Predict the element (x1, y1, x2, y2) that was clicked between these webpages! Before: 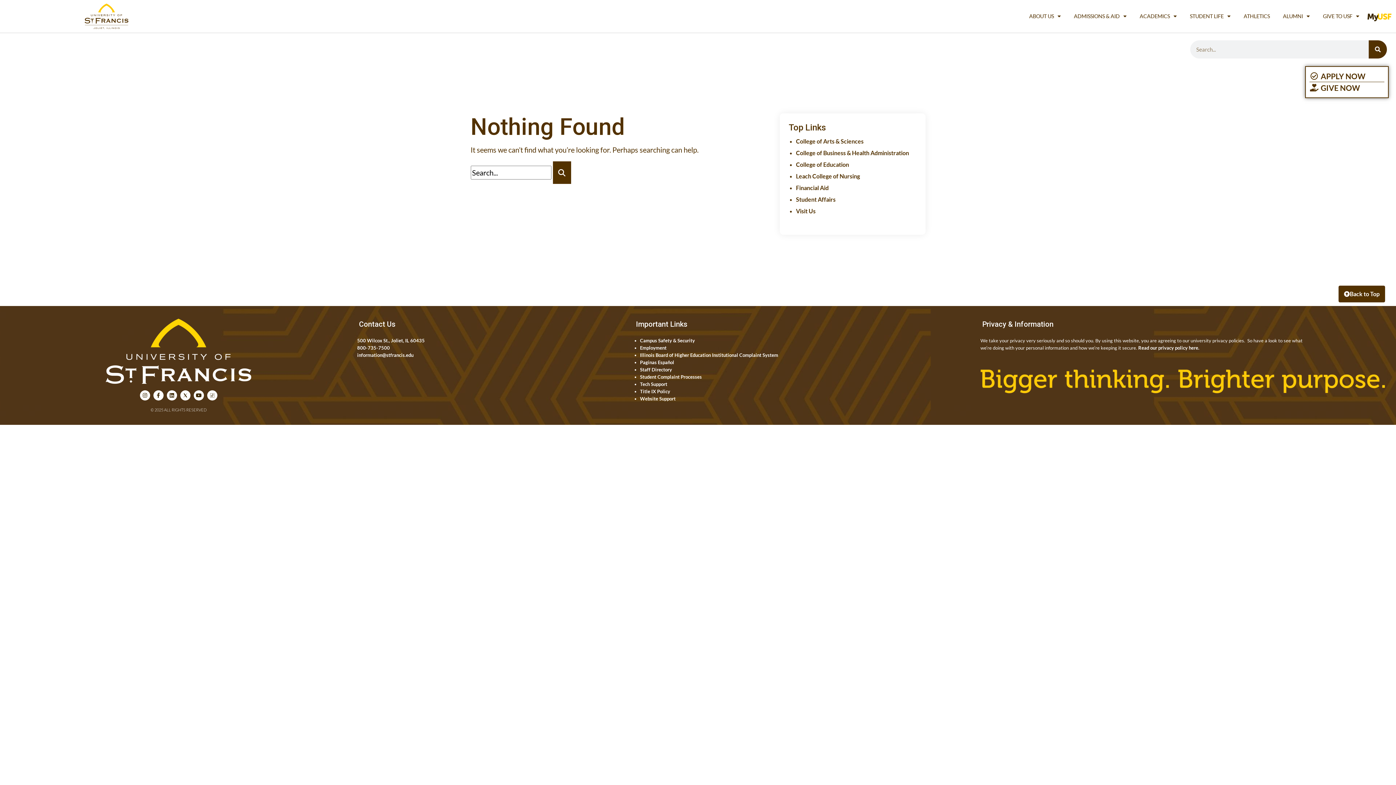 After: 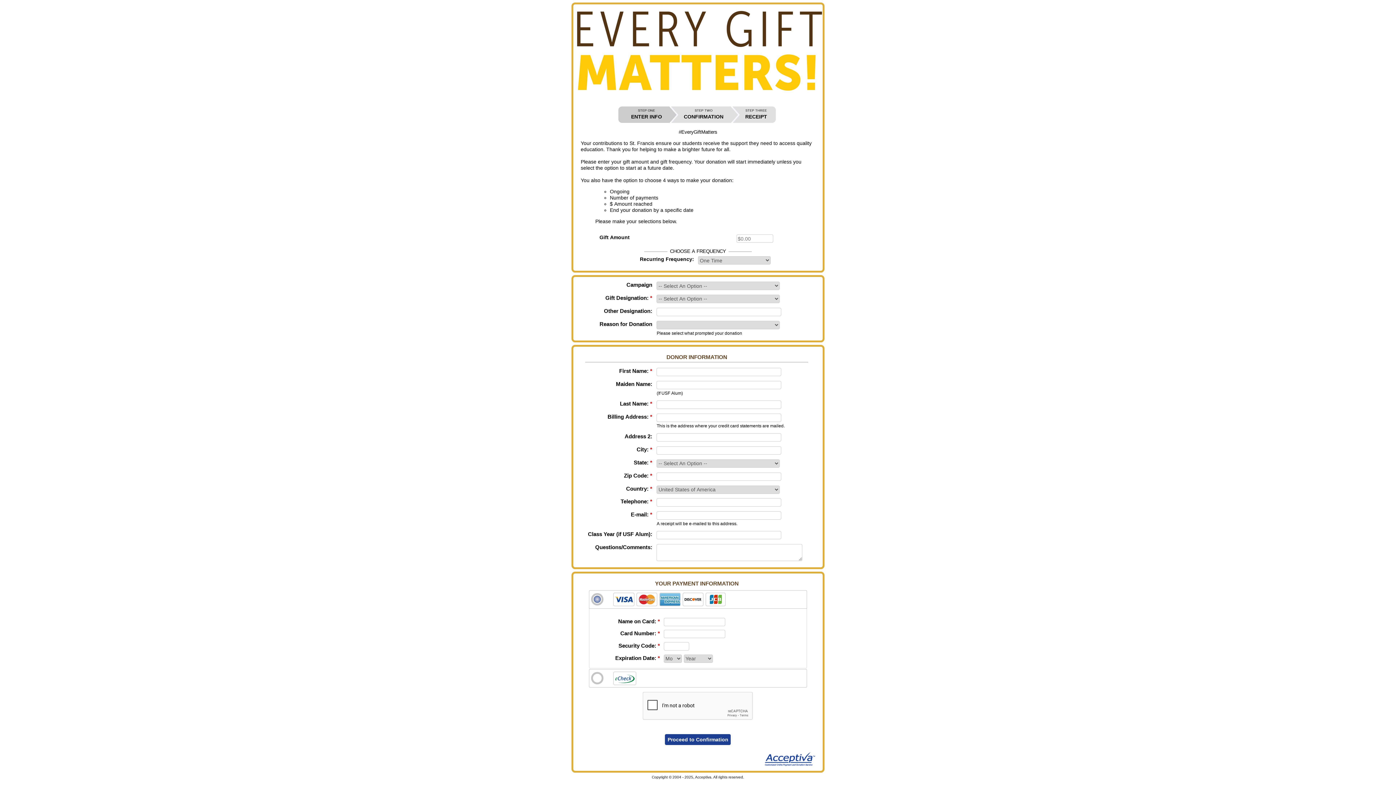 Action: bbox: (1309, 82, 1384, 93) label: GIVE NOW